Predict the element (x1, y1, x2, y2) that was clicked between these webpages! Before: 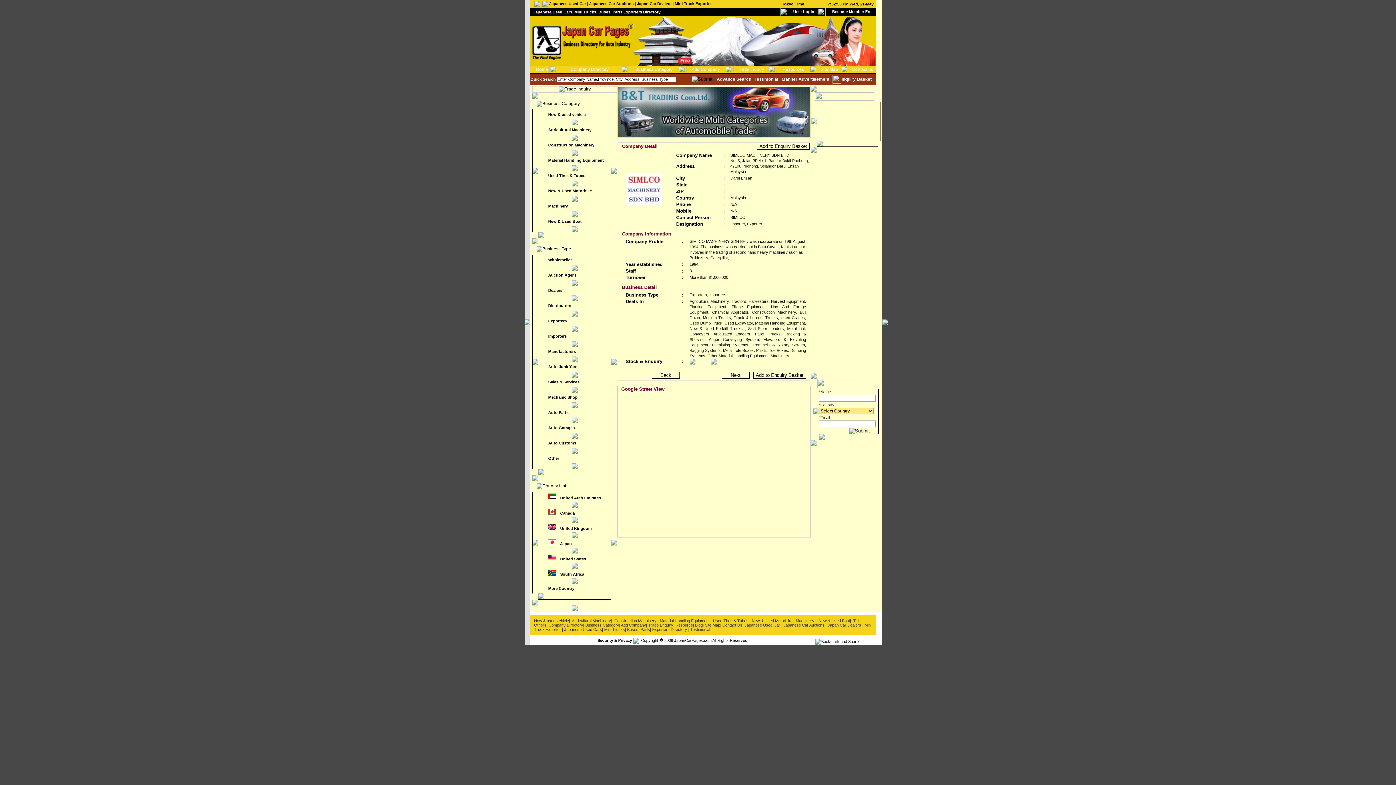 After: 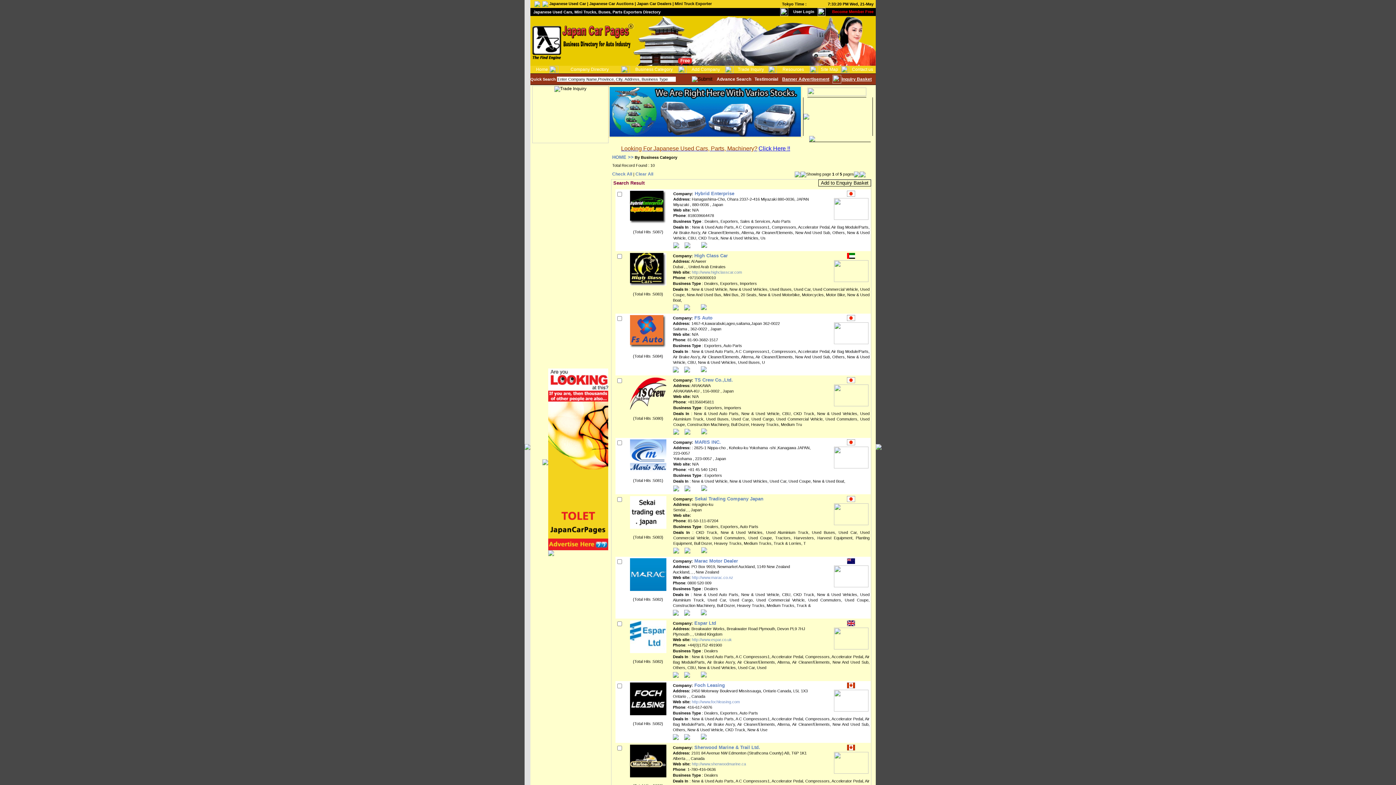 Action: bbox: (818, 618, 850, 623) label: New & Used Boat